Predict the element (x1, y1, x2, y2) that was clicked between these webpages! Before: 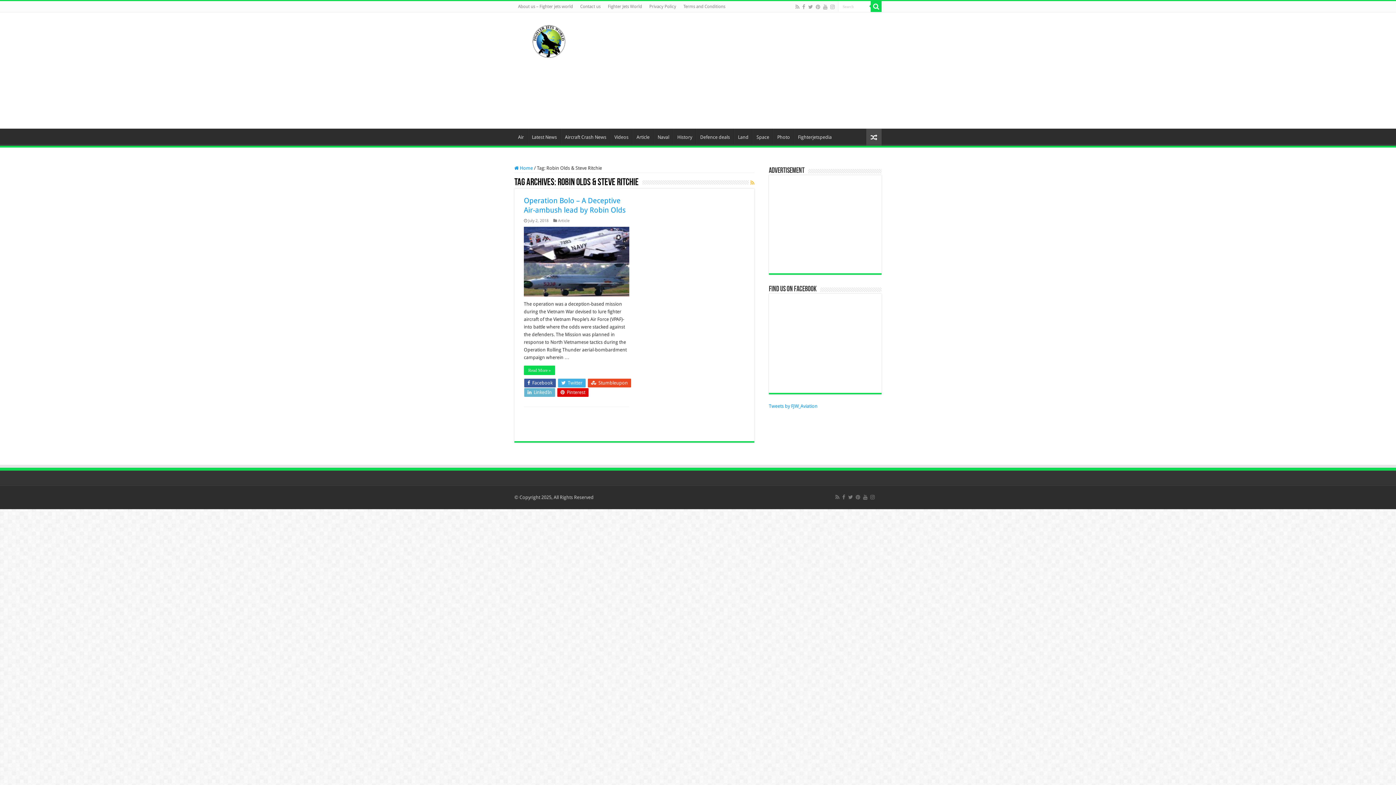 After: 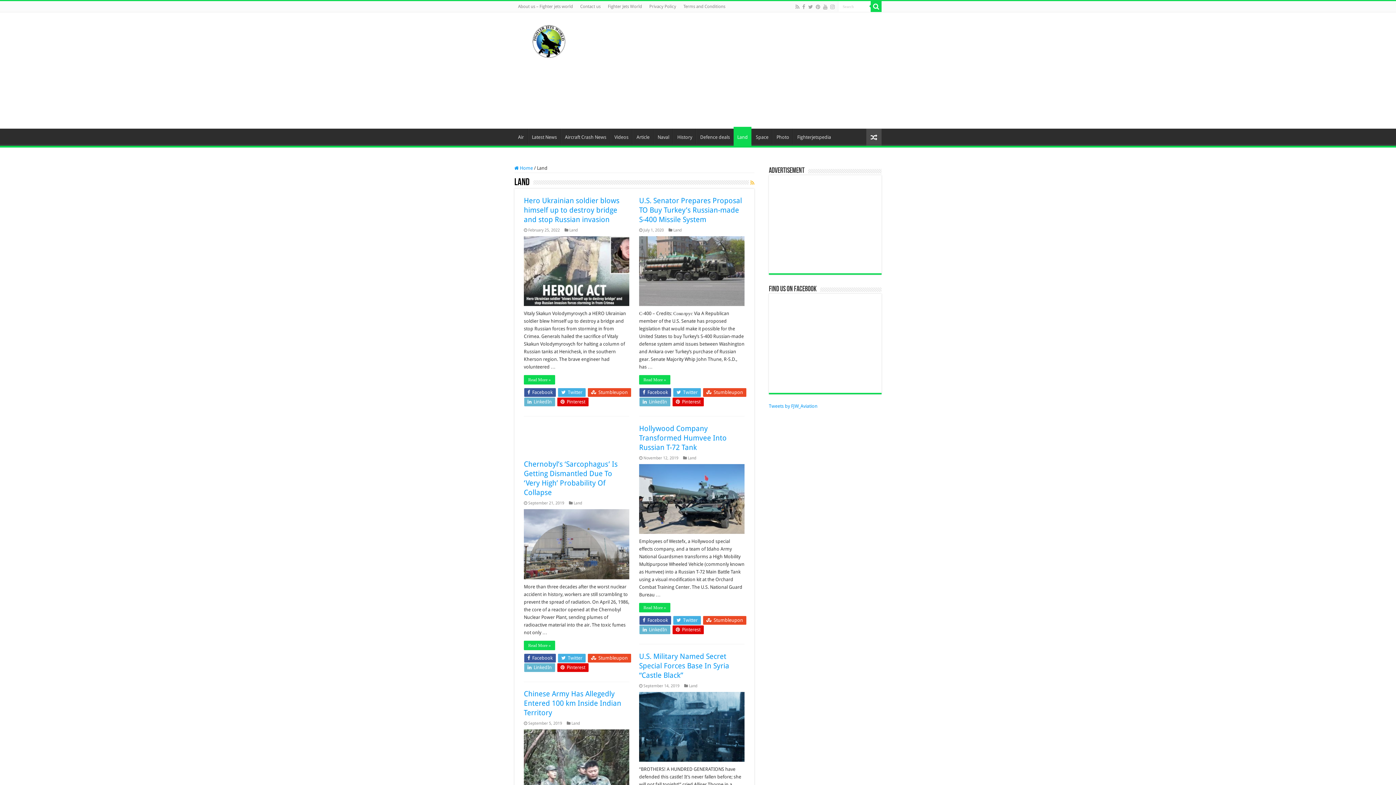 Action: bbox: (734, 70, 752, 85) label: Land